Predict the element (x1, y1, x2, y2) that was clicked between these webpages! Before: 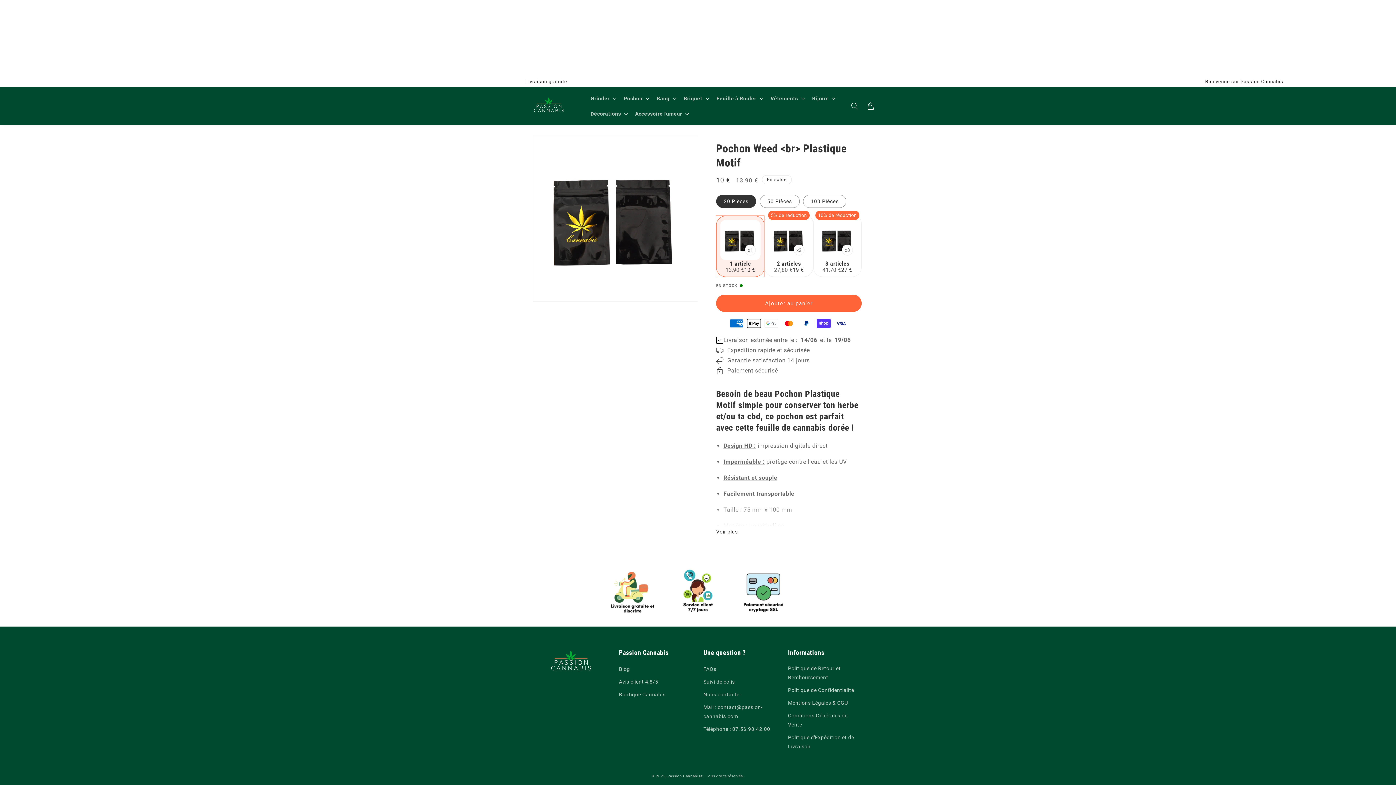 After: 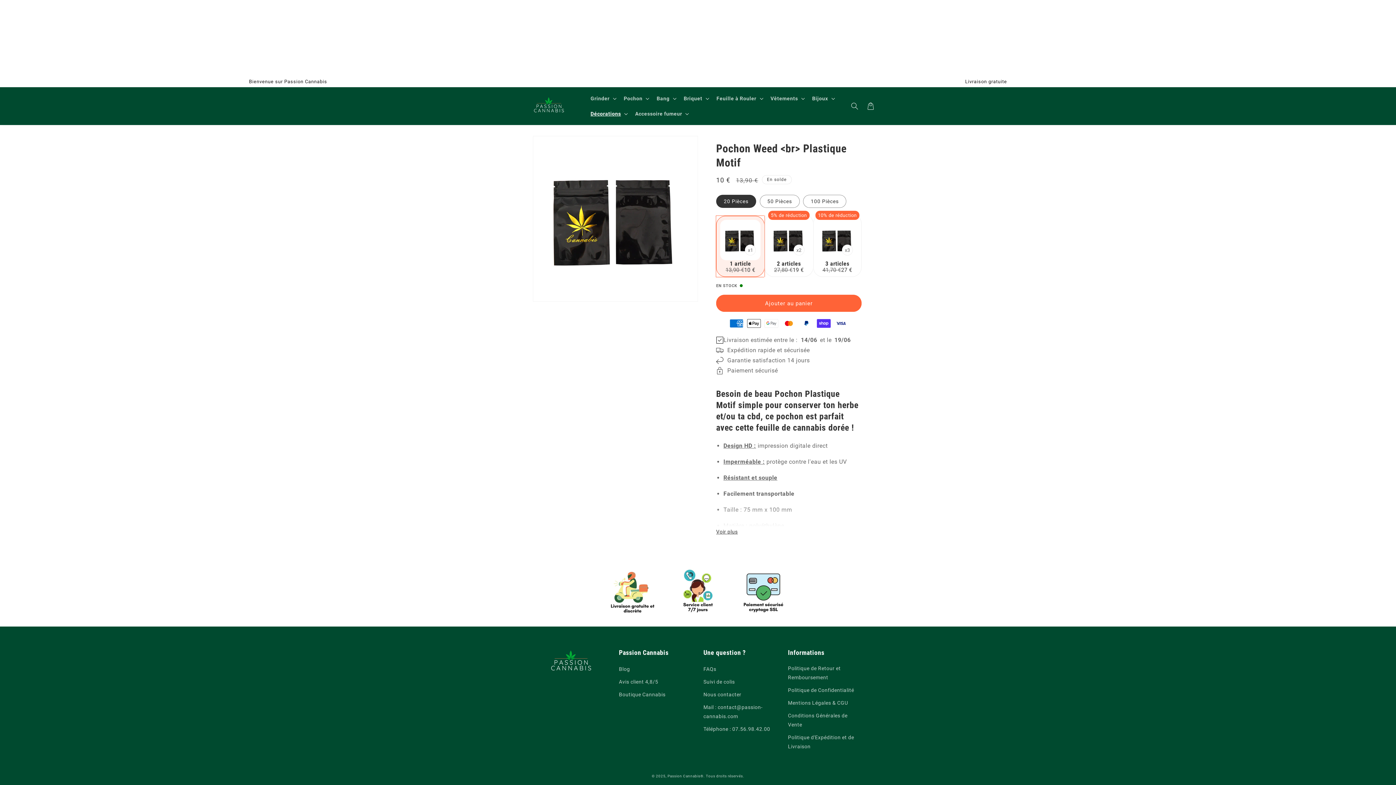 Action: bbox: (586, 106, 630, 121) label: Décorations